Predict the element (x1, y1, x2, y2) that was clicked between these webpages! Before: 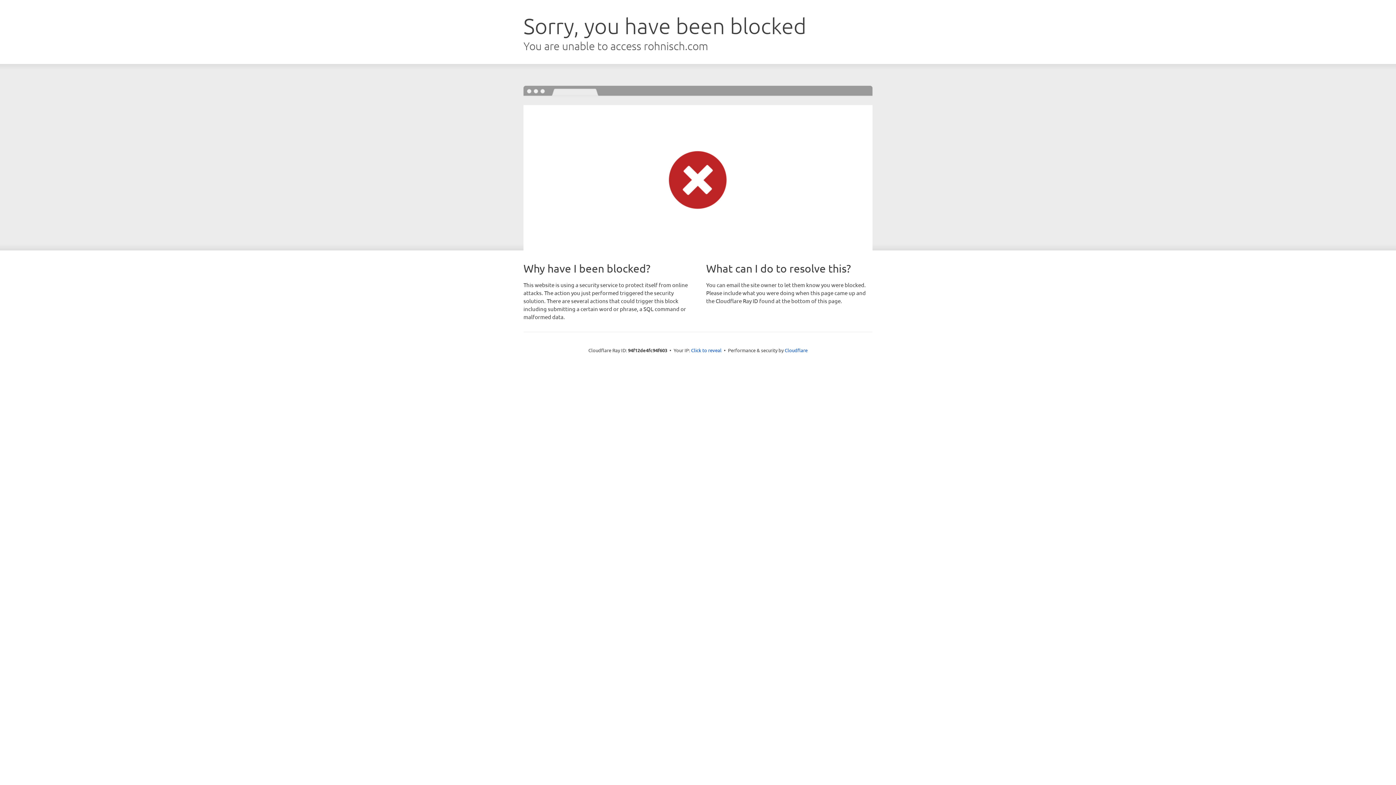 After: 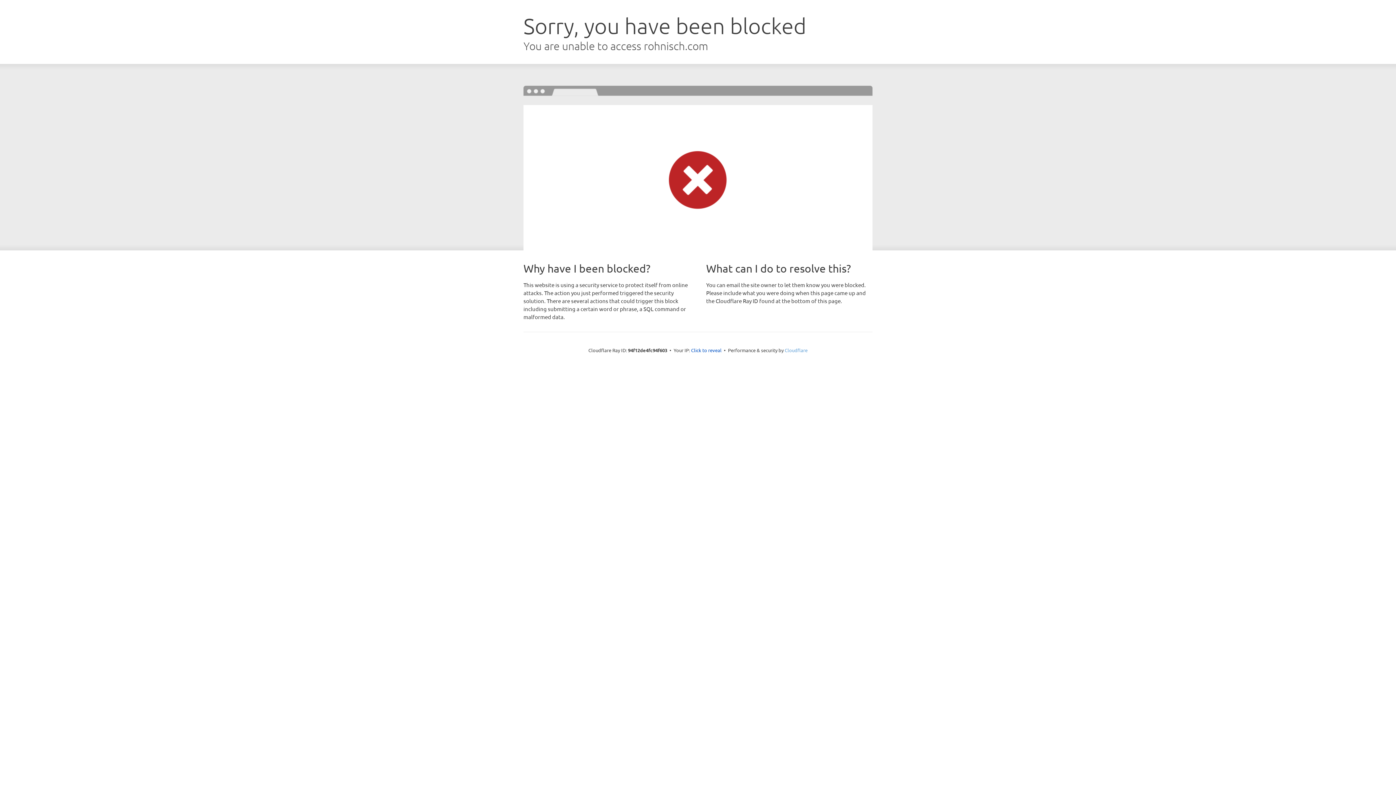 Action: label: Cloudflare bbox: (784, 347, 807, 353)